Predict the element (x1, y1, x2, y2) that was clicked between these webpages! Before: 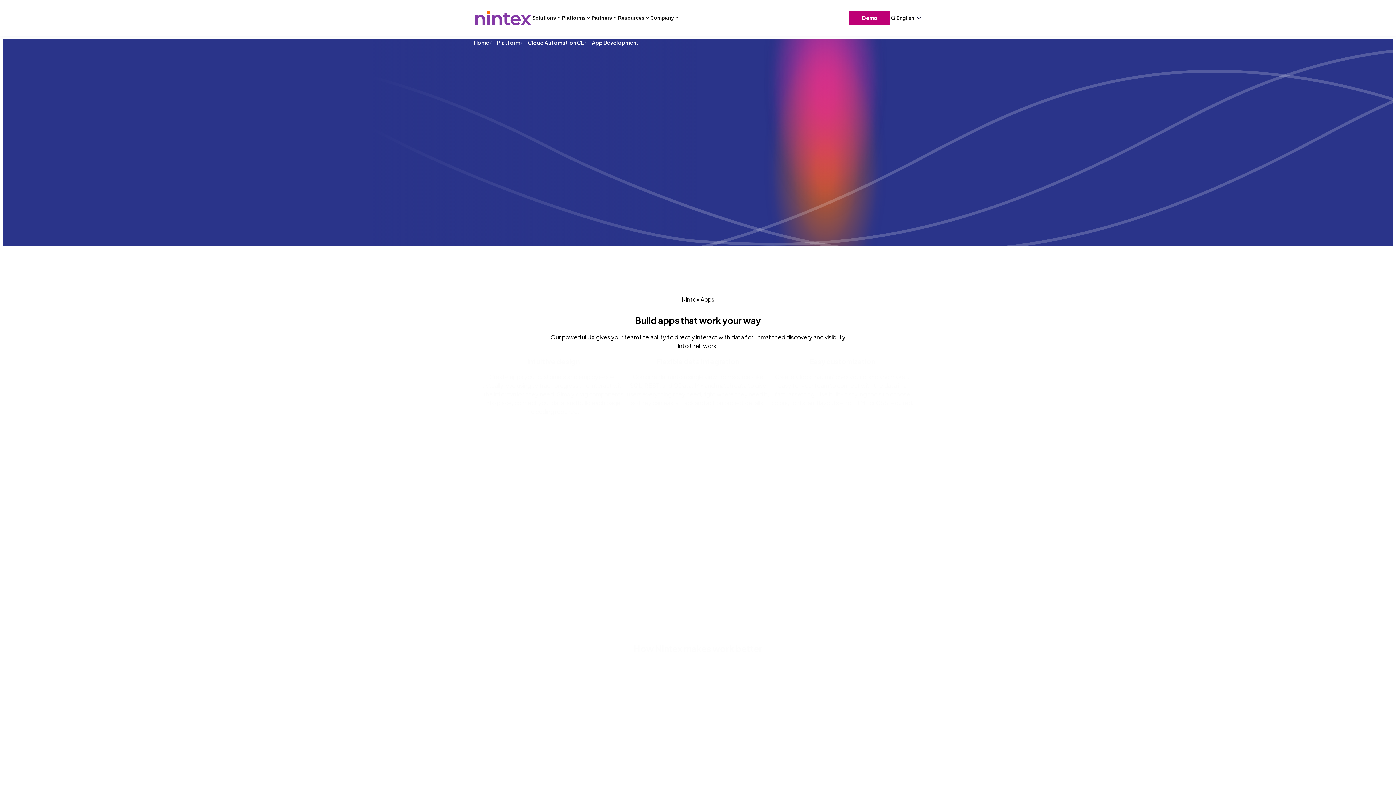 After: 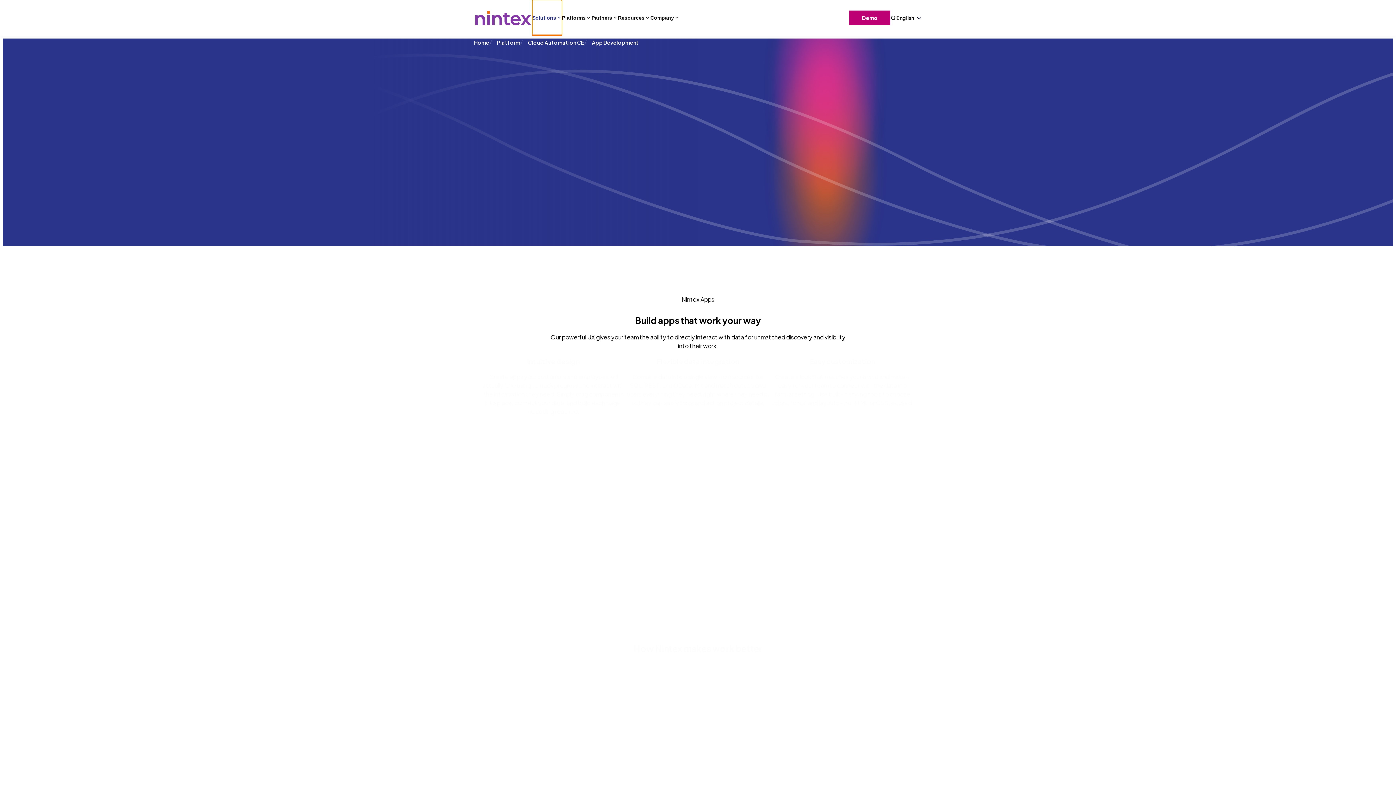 Action: bbox: (532, 0, 562, 35) label: Solutions